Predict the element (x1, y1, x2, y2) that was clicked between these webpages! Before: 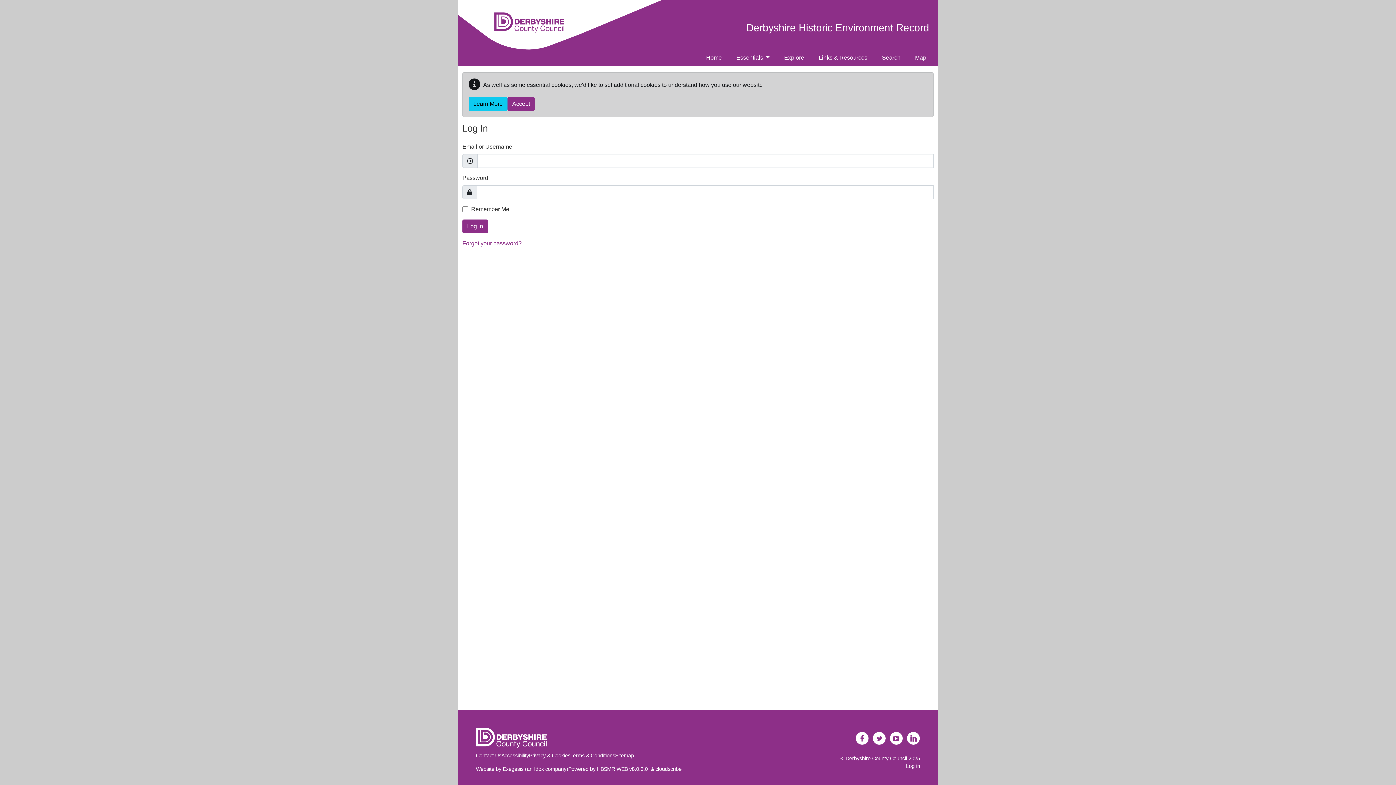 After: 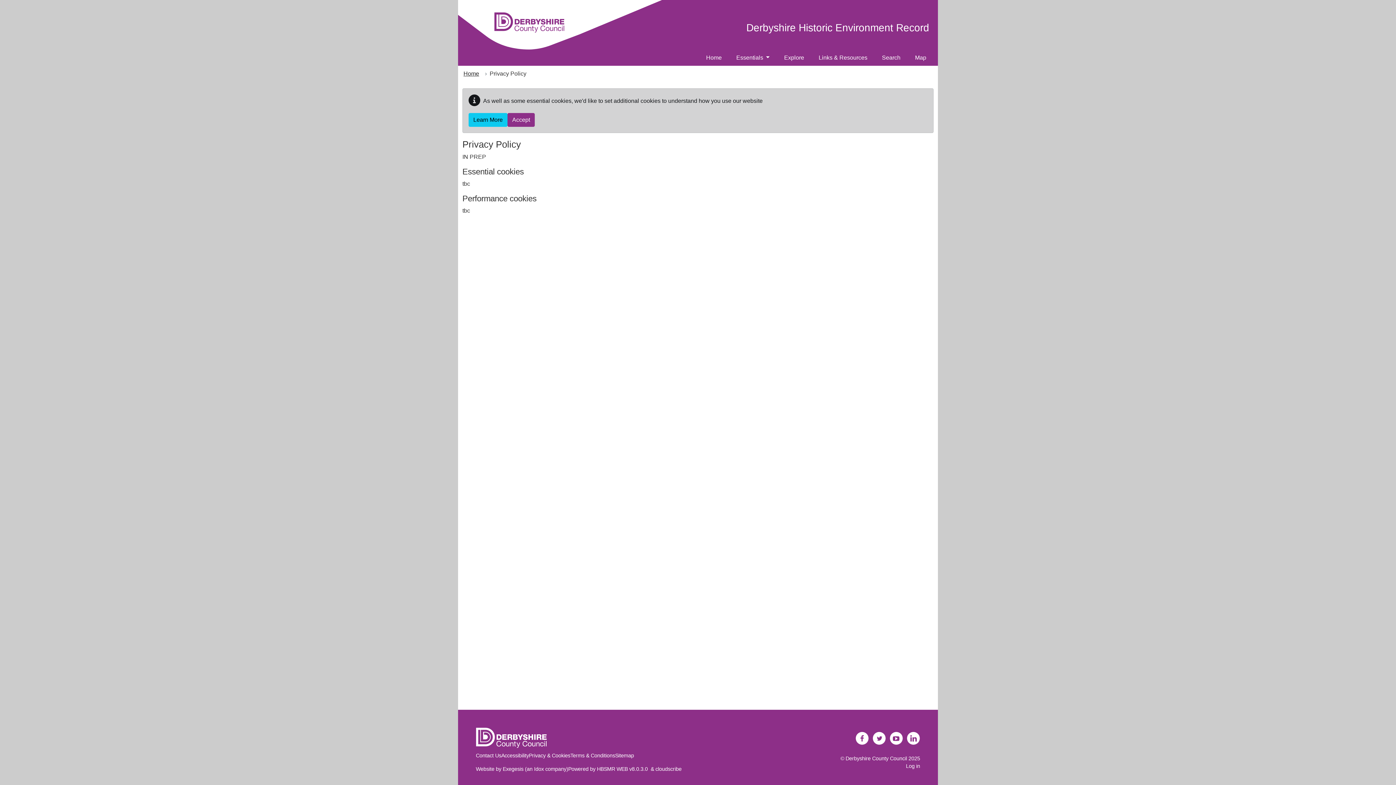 Action: bbox: (529, 753, 570, 758) label: Privacy & Cookies